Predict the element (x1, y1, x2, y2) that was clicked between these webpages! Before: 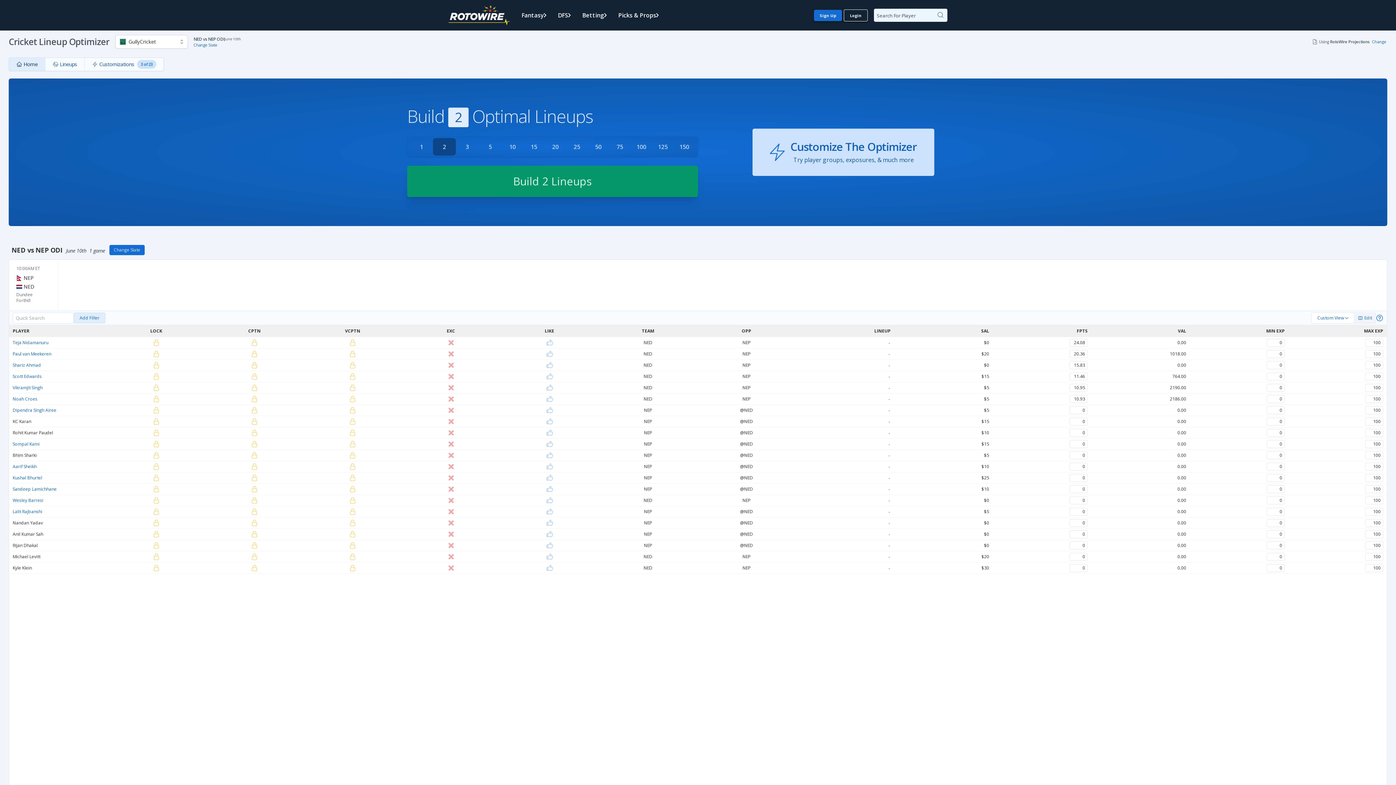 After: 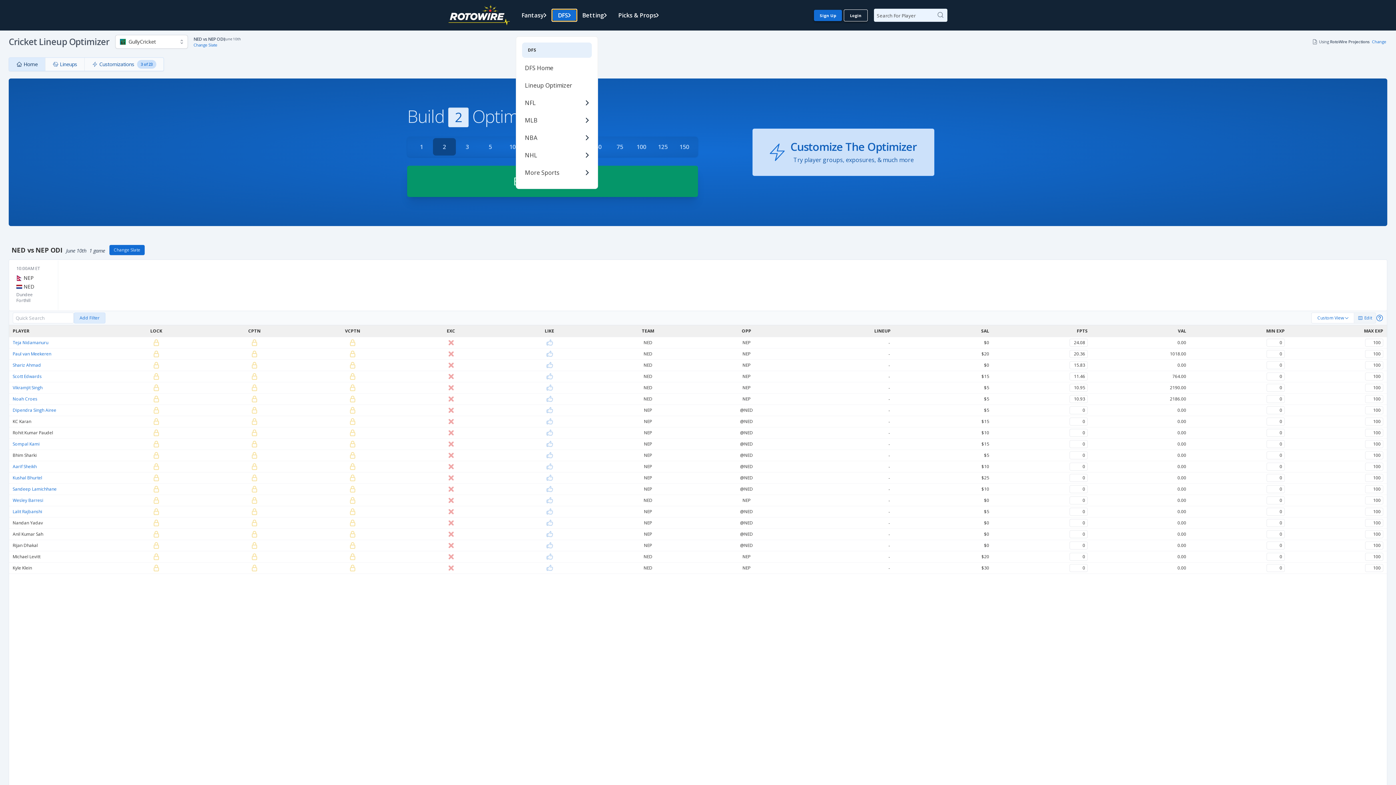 Action: bbox: (552, 9, 576, 21) label: DFS